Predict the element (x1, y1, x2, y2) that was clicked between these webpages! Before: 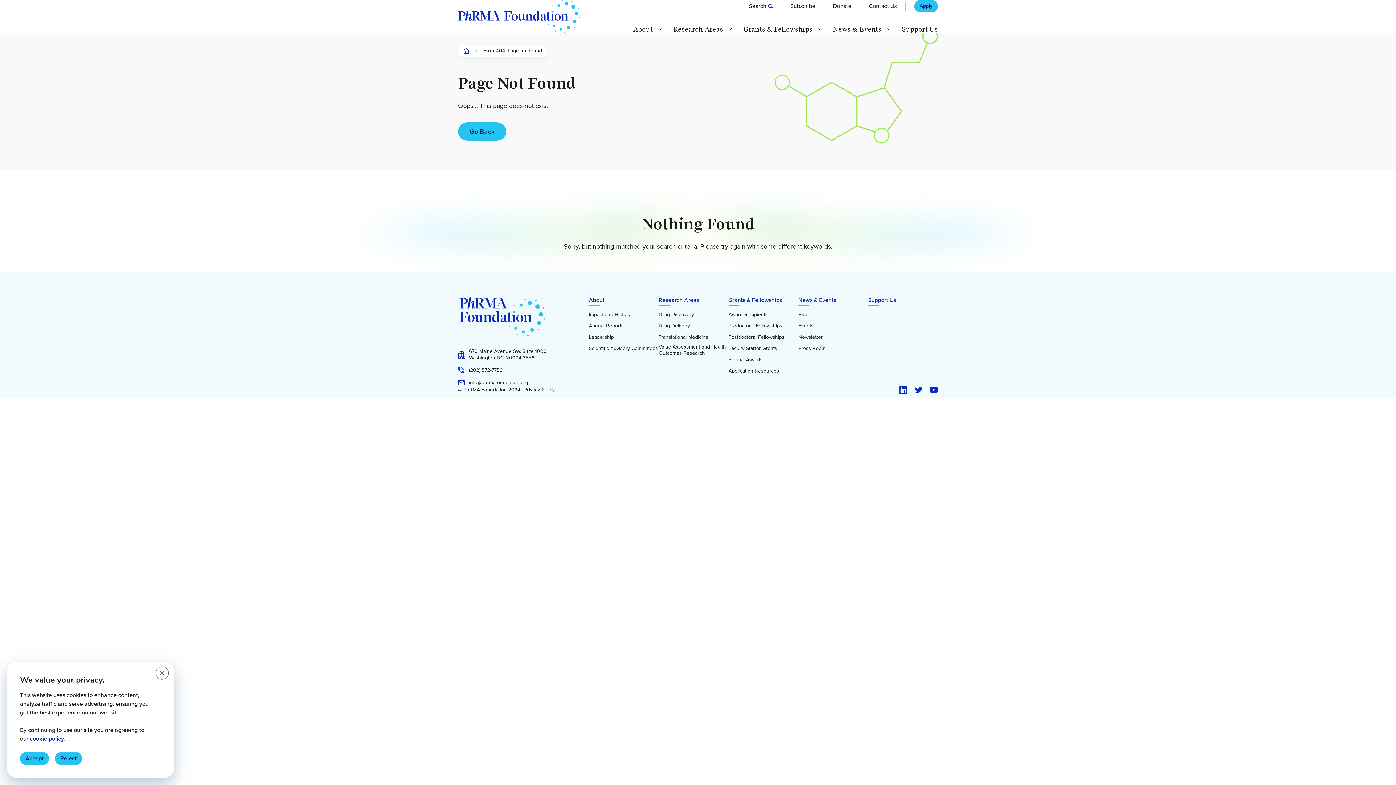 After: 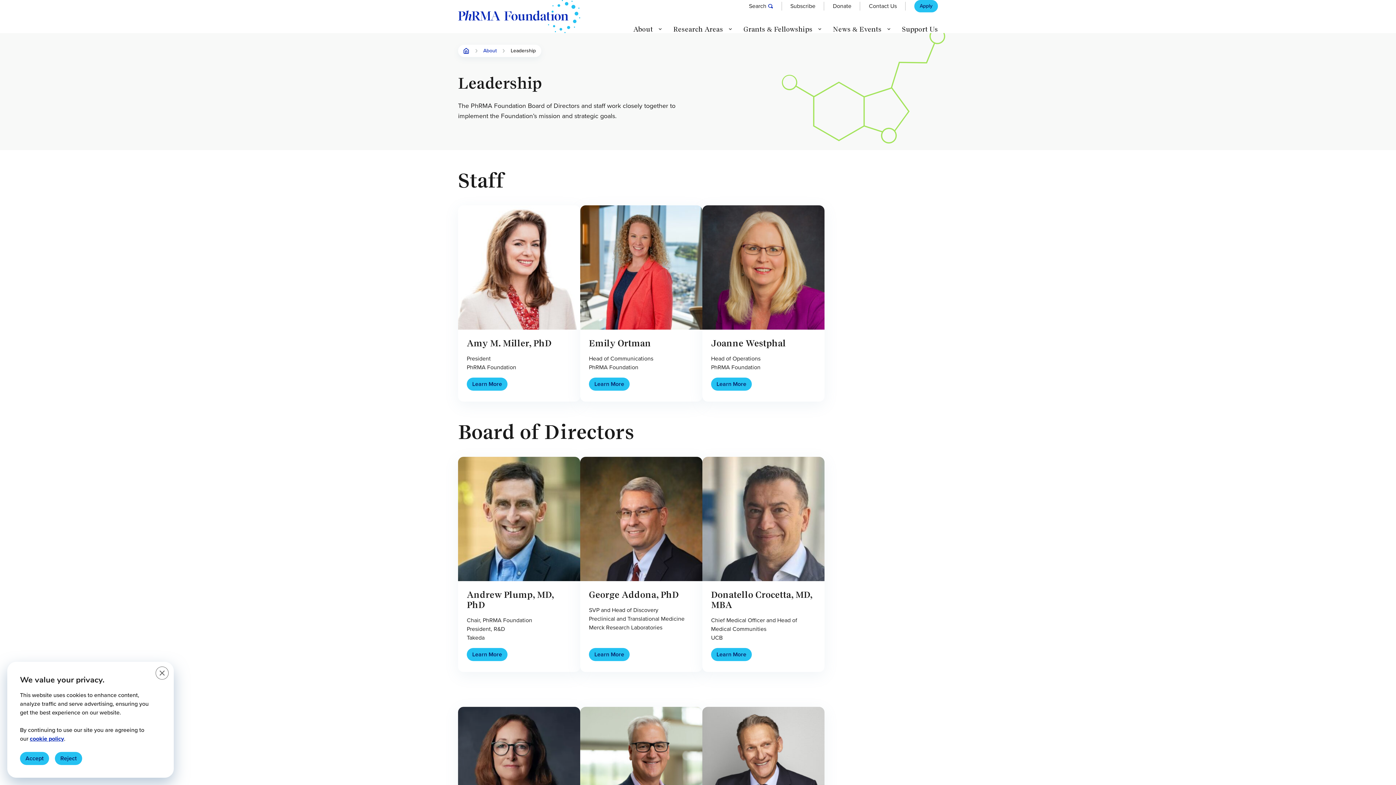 Action: bbox: (589, 334, 614, 340) label: Leadership